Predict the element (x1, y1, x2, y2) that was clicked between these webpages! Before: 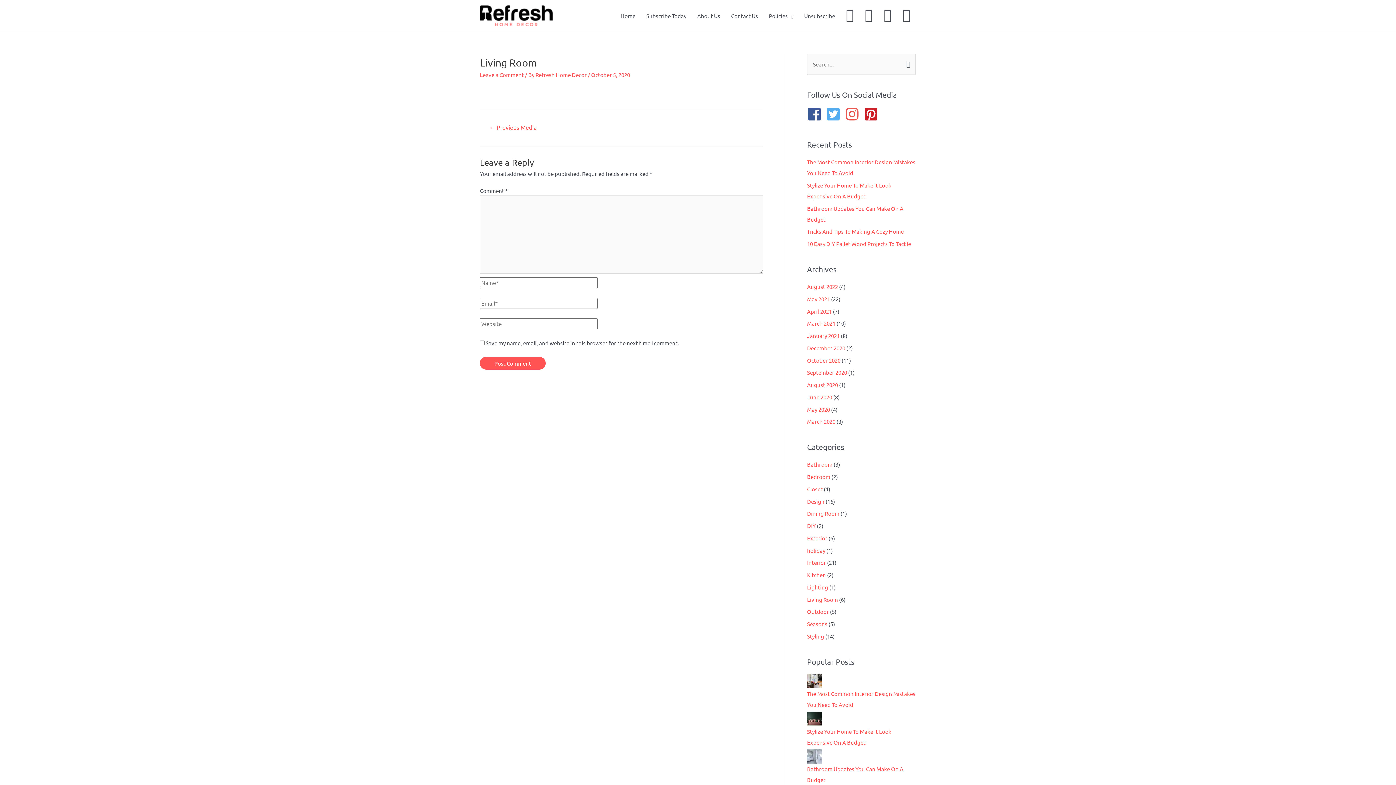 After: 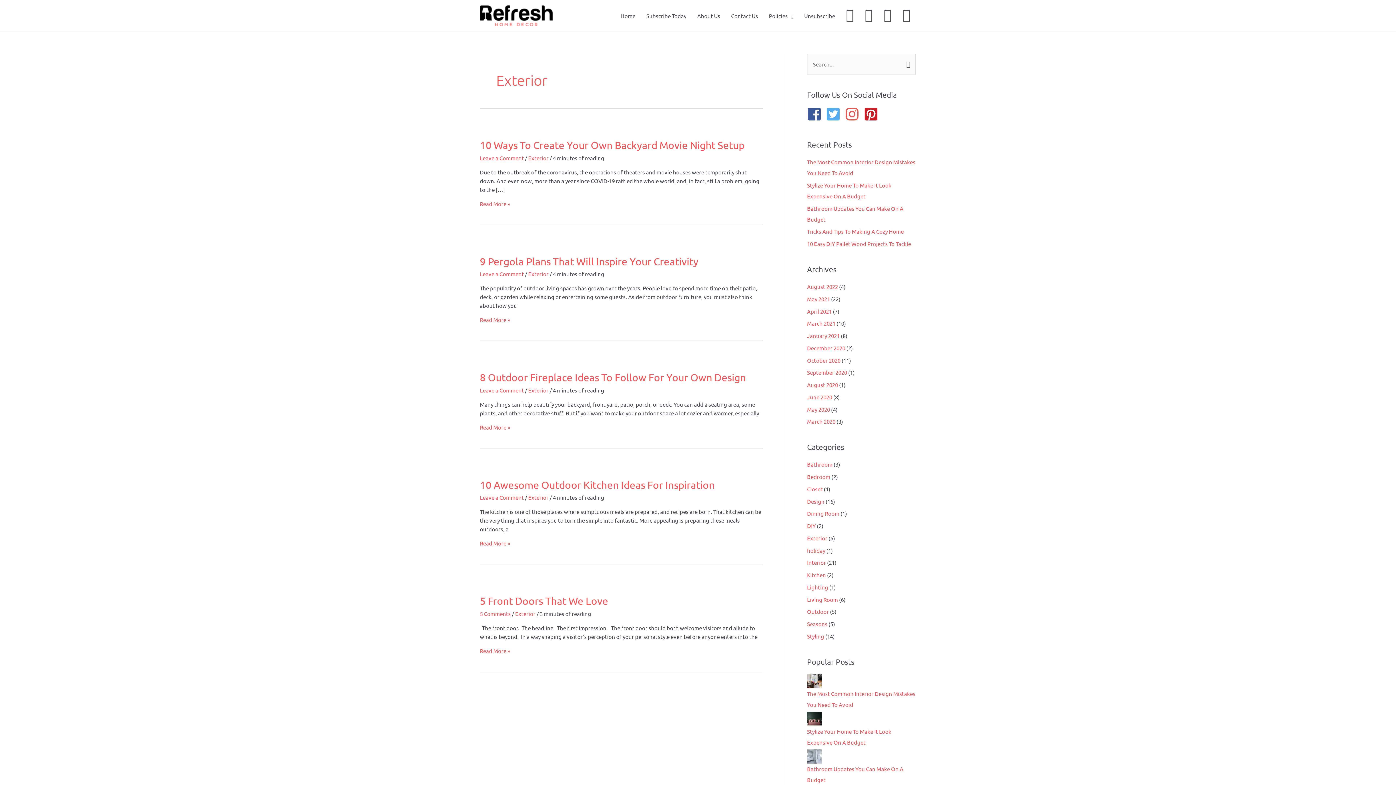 Action: bbox: (807, 534, 827, 541) label: Exterior